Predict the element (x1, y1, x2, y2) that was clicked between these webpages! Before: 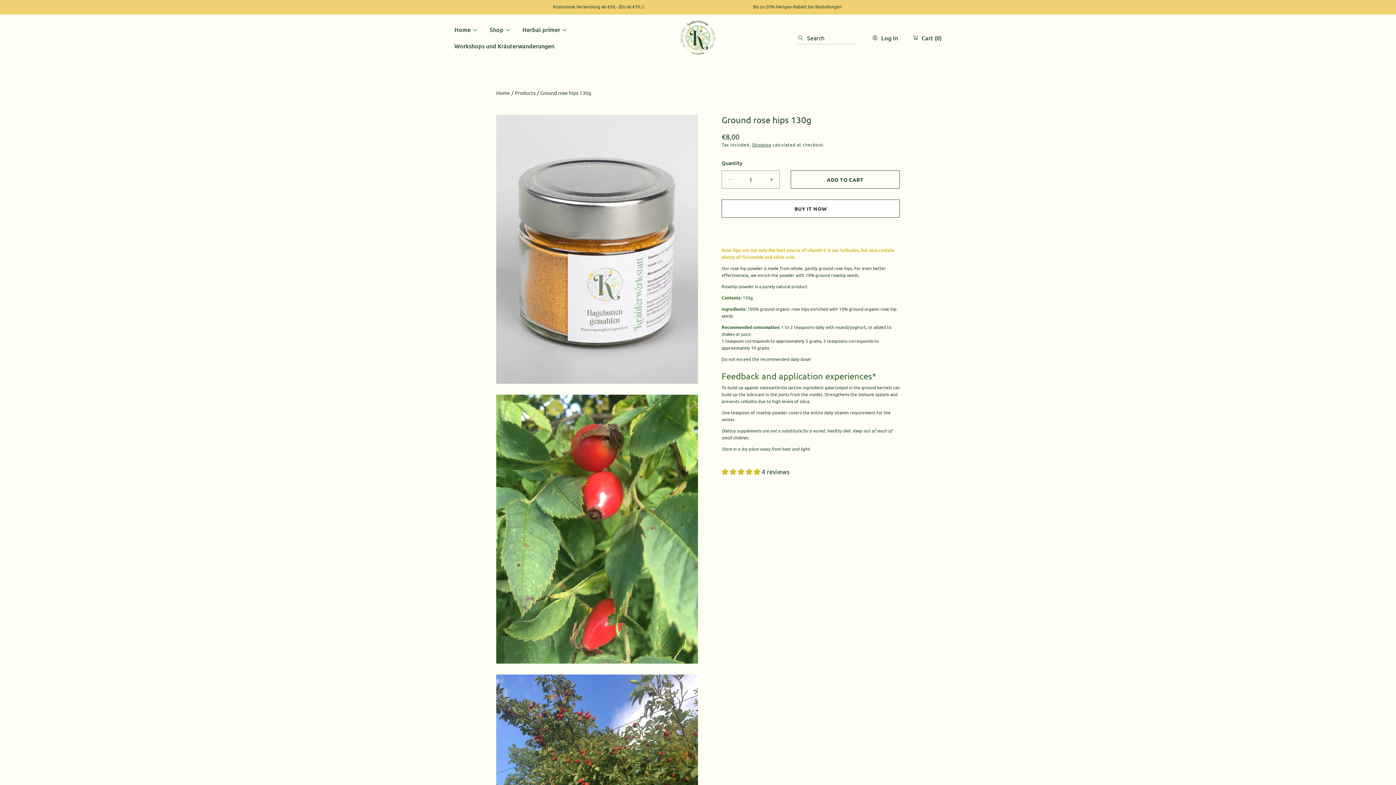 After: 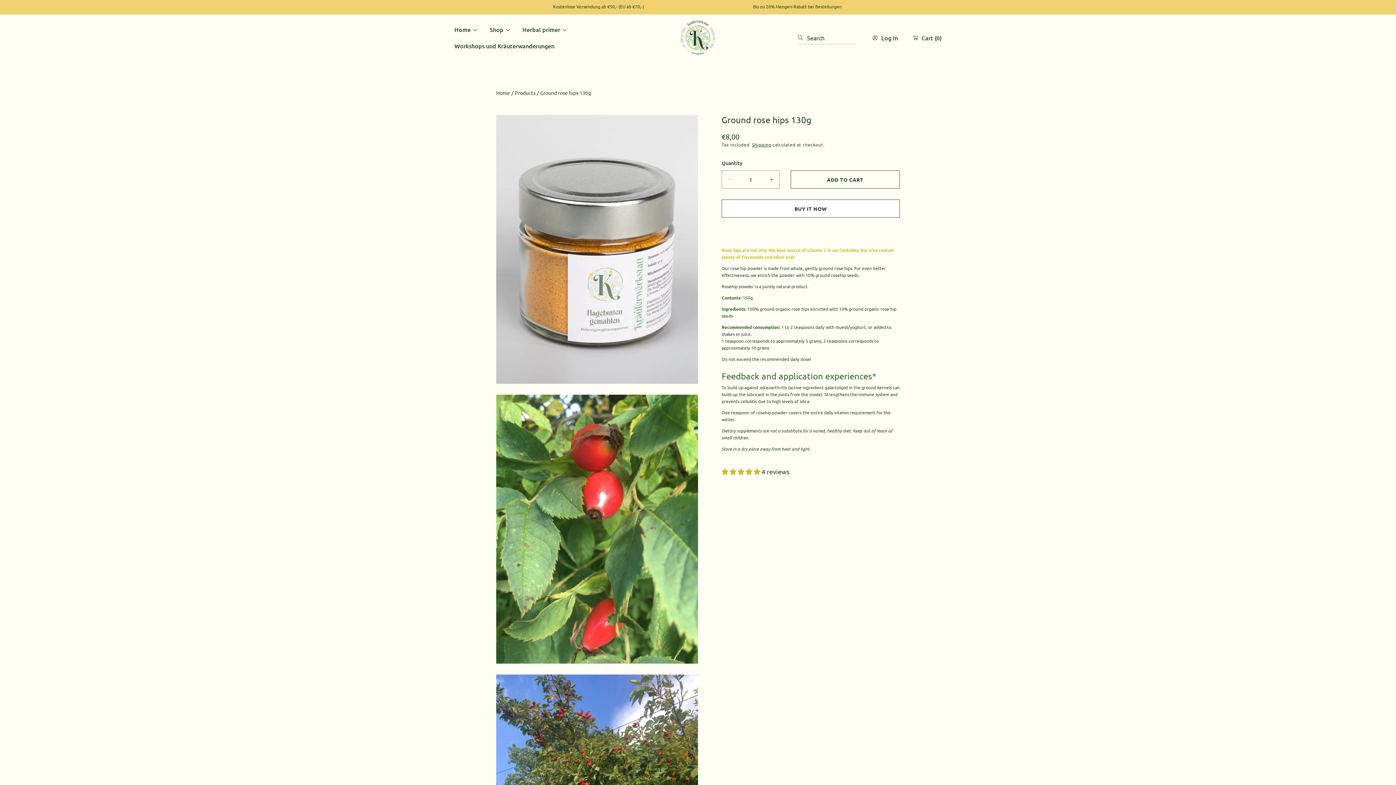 Action: label: Decrease quantity for Ground rose hips 130g bbox: (722, 171, 738, 187)